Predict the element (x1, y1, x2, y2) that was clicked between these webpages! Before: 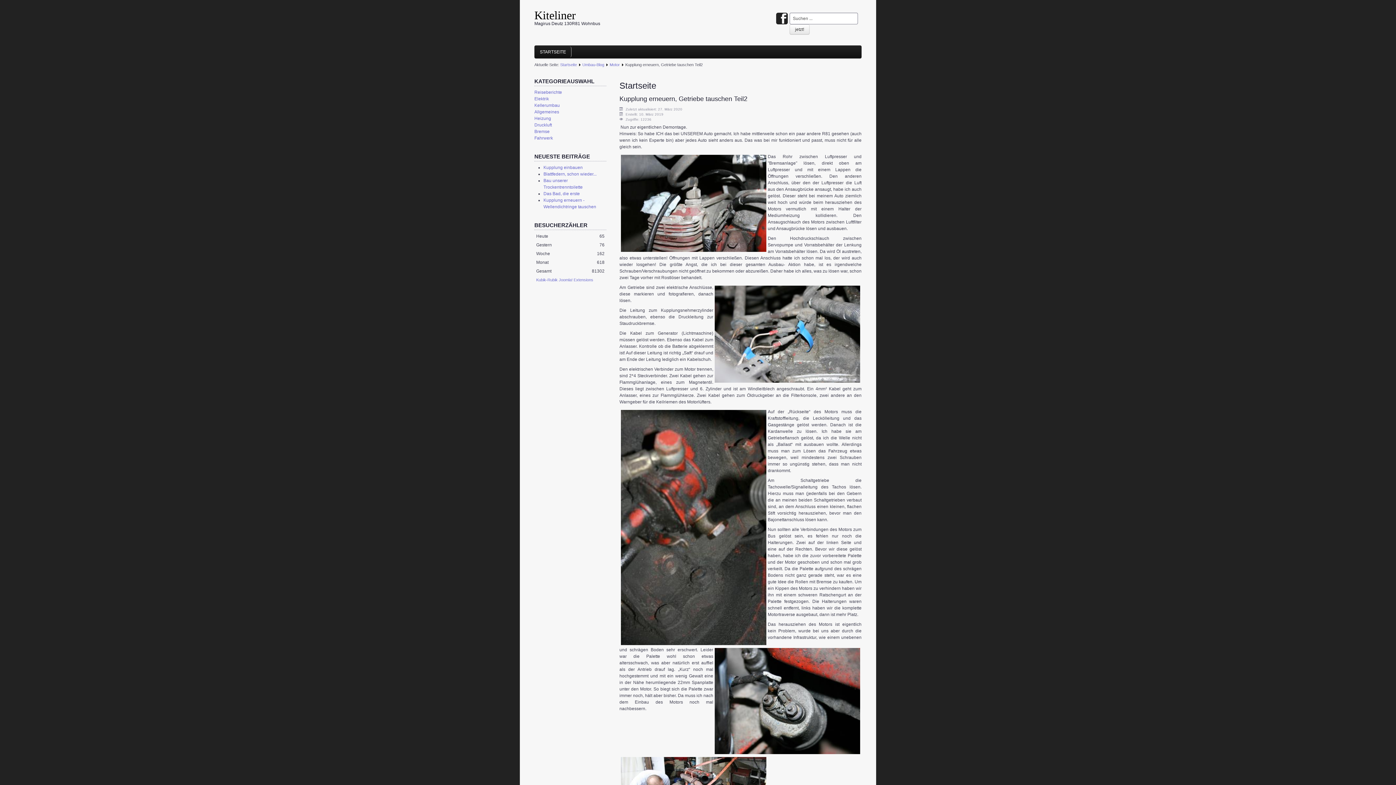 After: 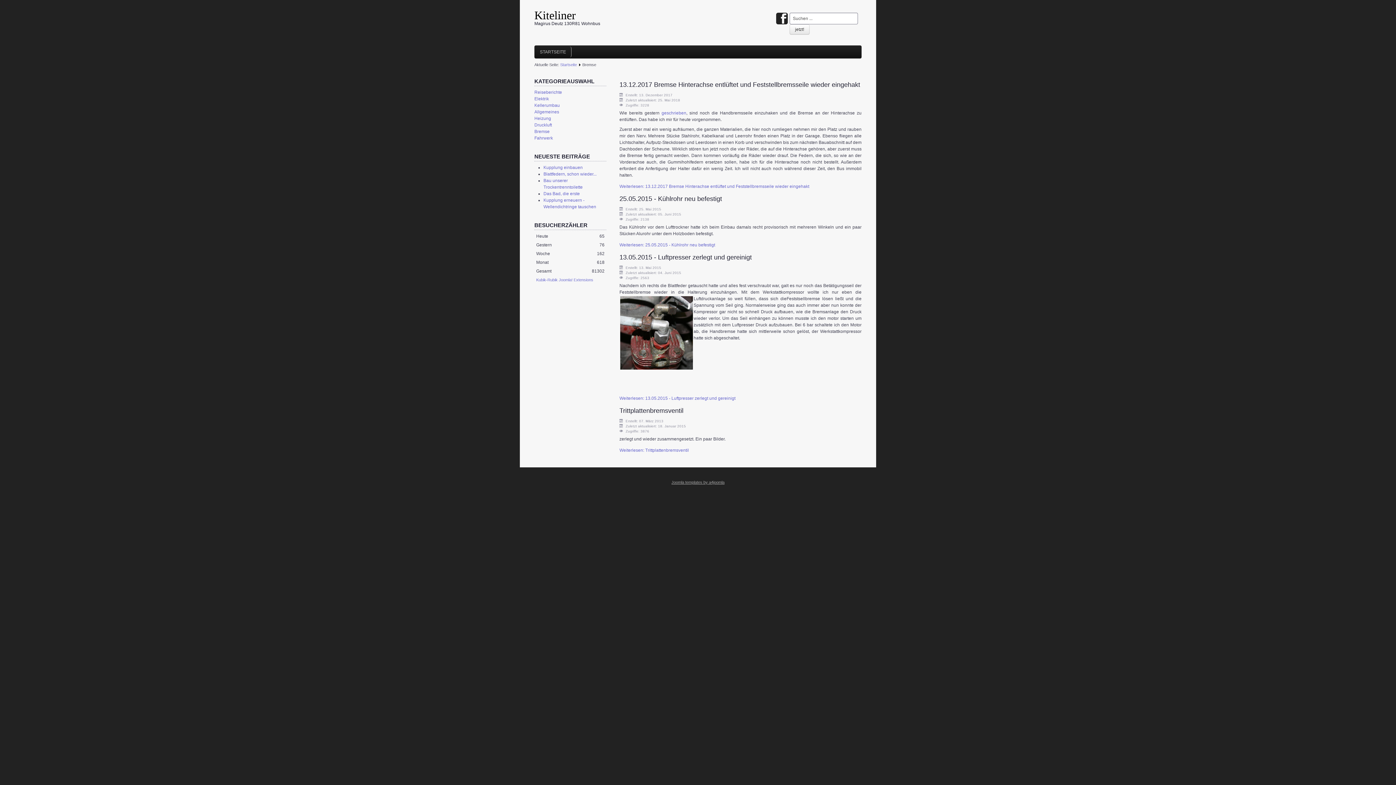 Action: bbox: (534, 128, 606, 134) label: Bremse